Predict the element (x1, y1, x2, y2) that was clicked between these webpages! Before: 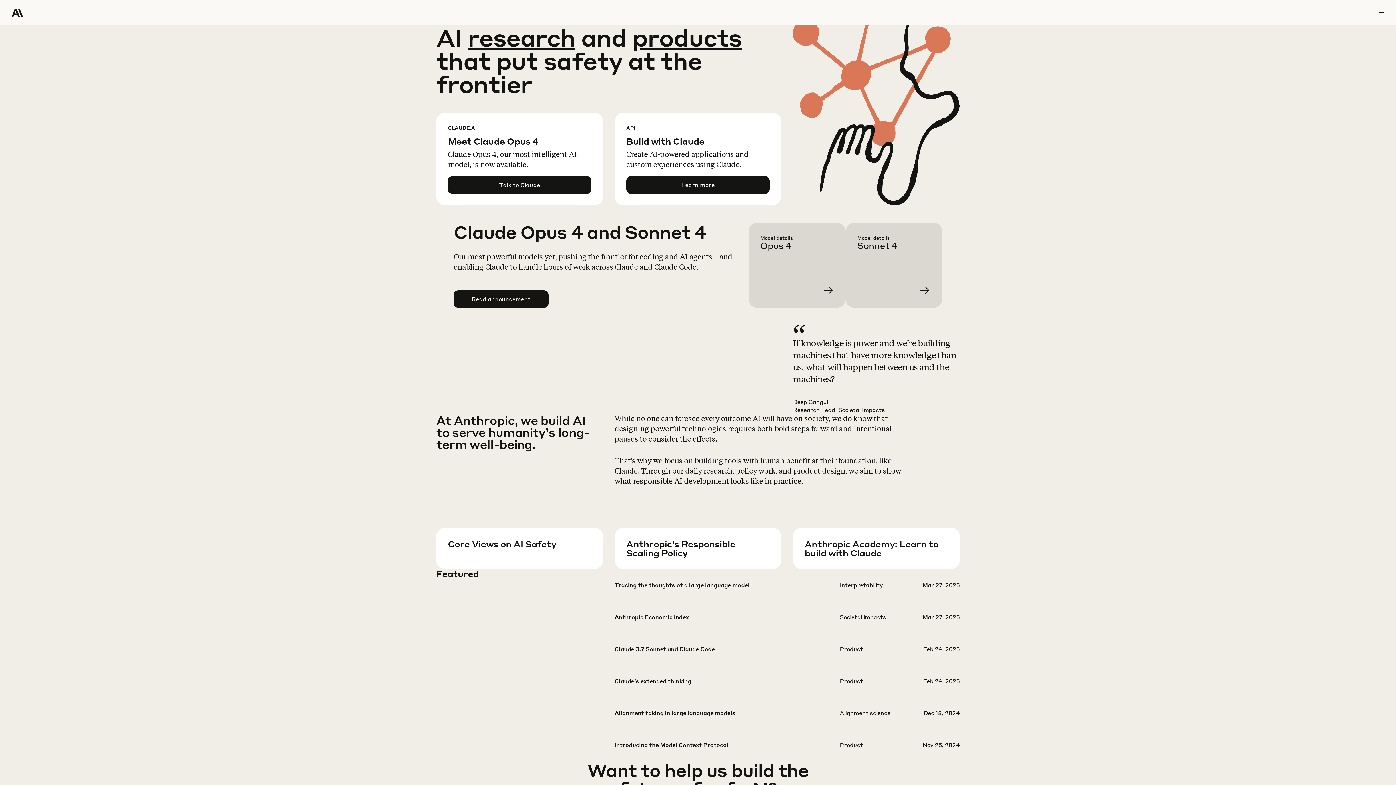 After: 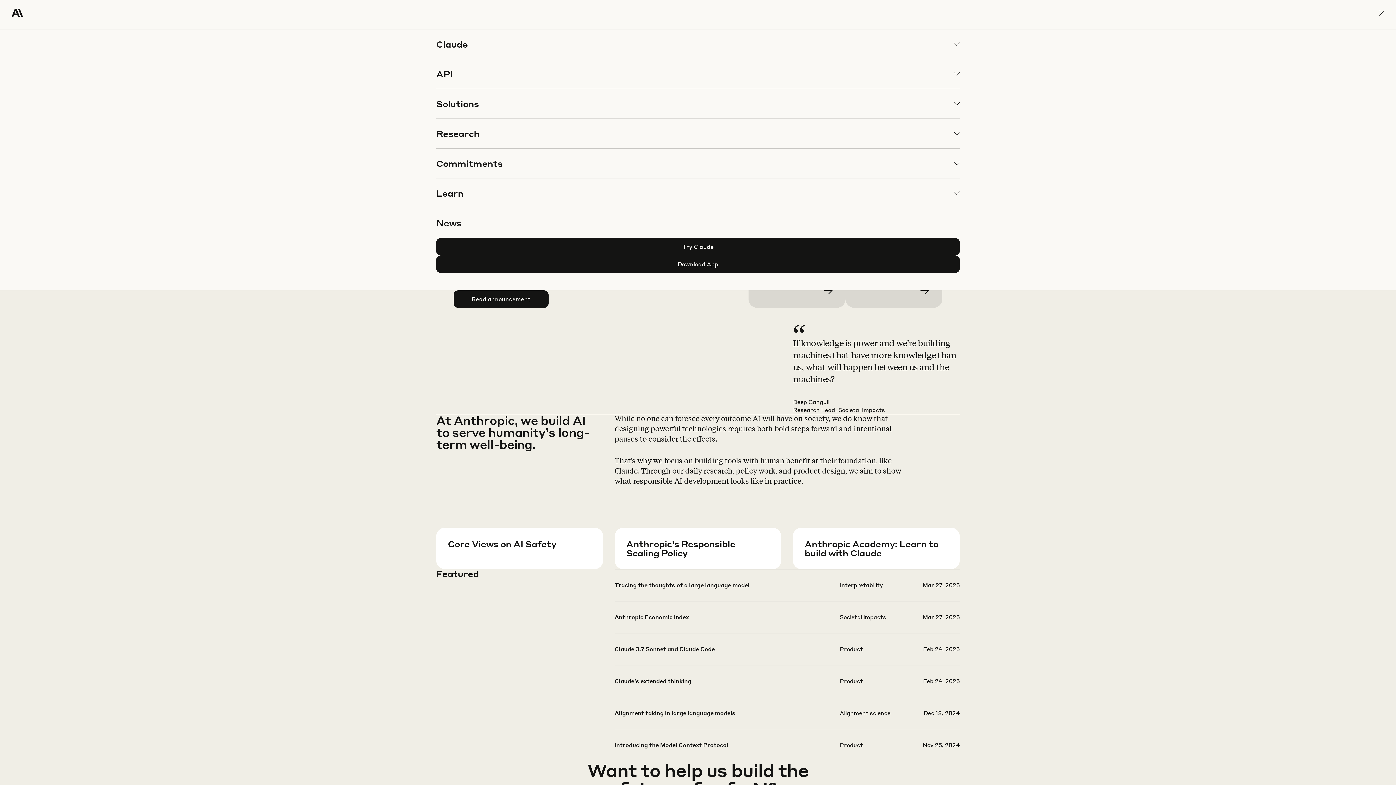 Action: label: menu bbox: (1378, 0, 1384, 25)